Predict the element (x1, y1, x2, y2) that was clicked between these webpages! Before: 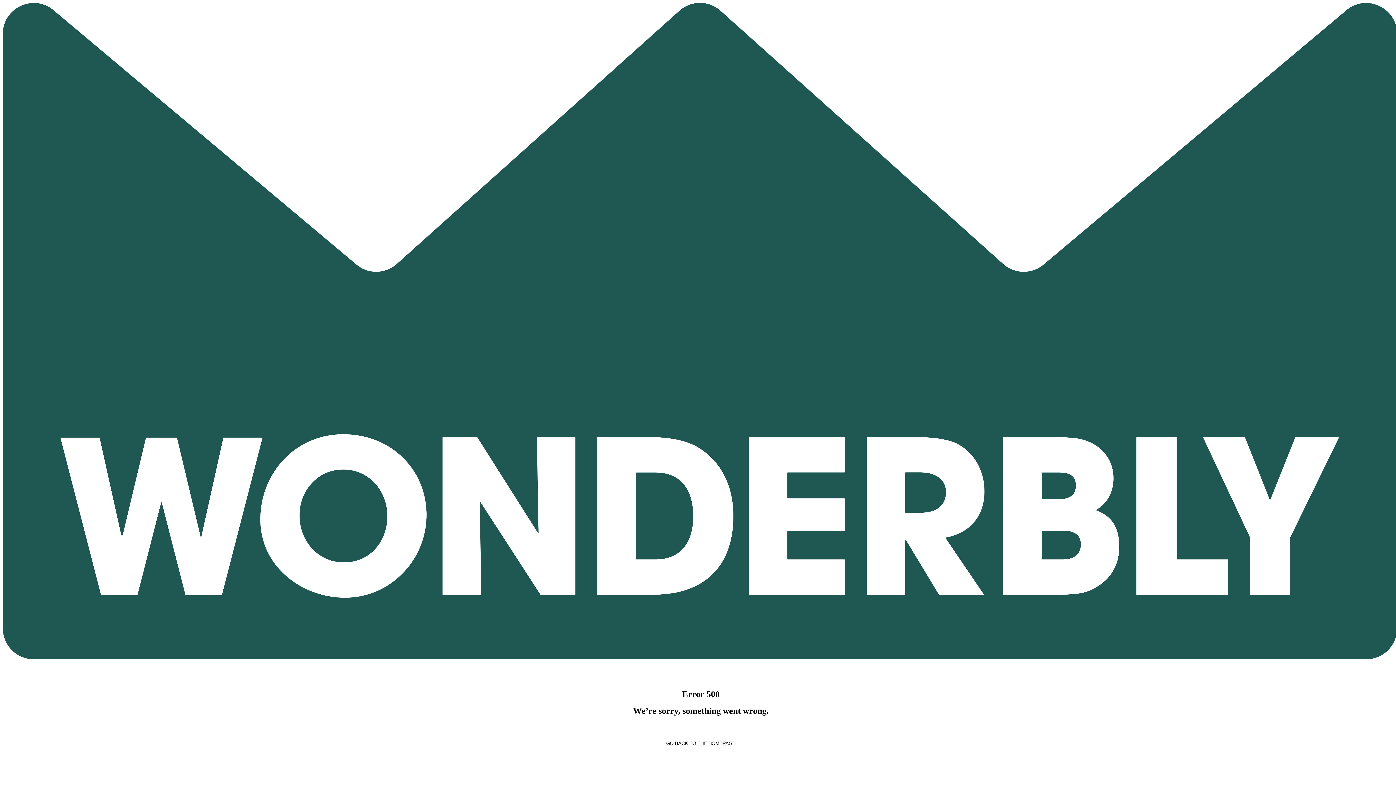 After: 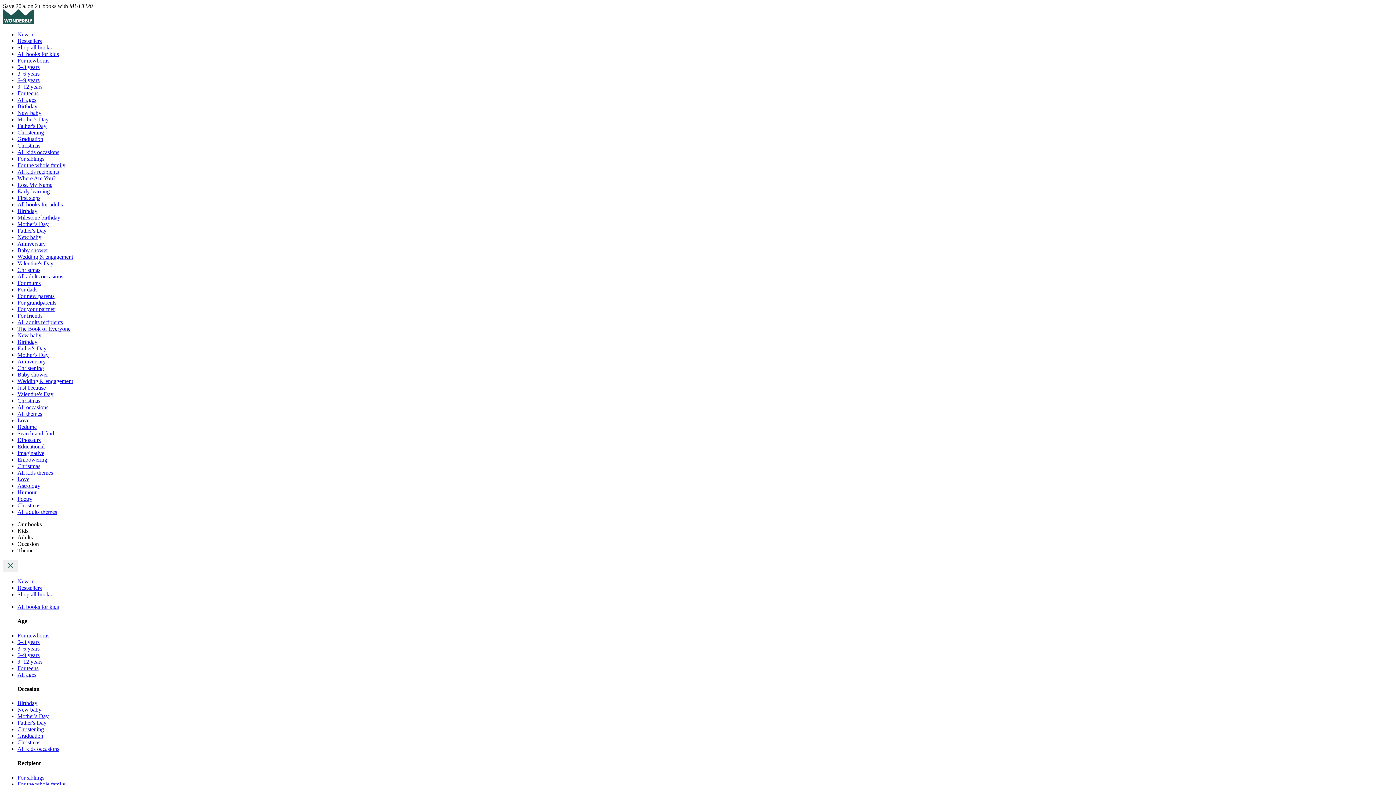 Action: bbox: (2, 658, 1399, 664)